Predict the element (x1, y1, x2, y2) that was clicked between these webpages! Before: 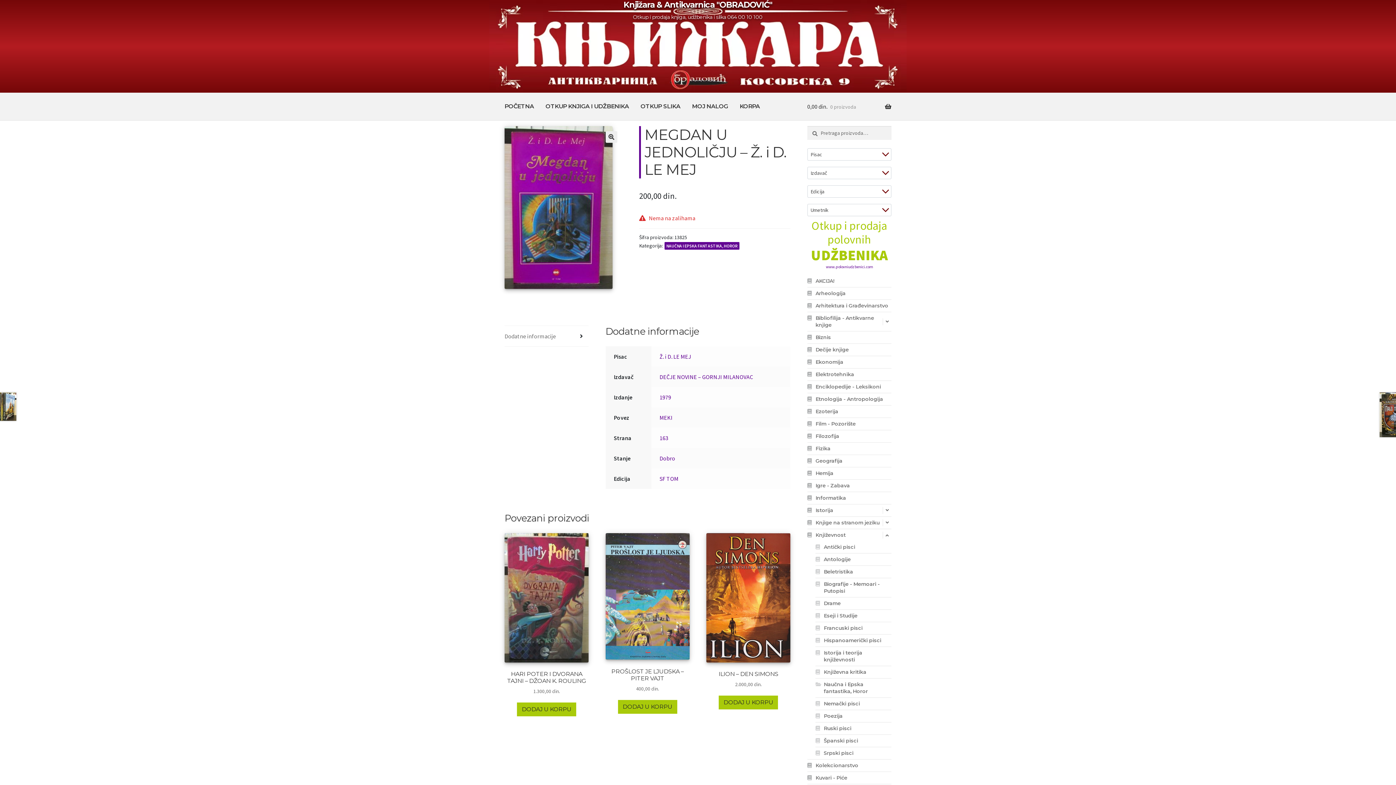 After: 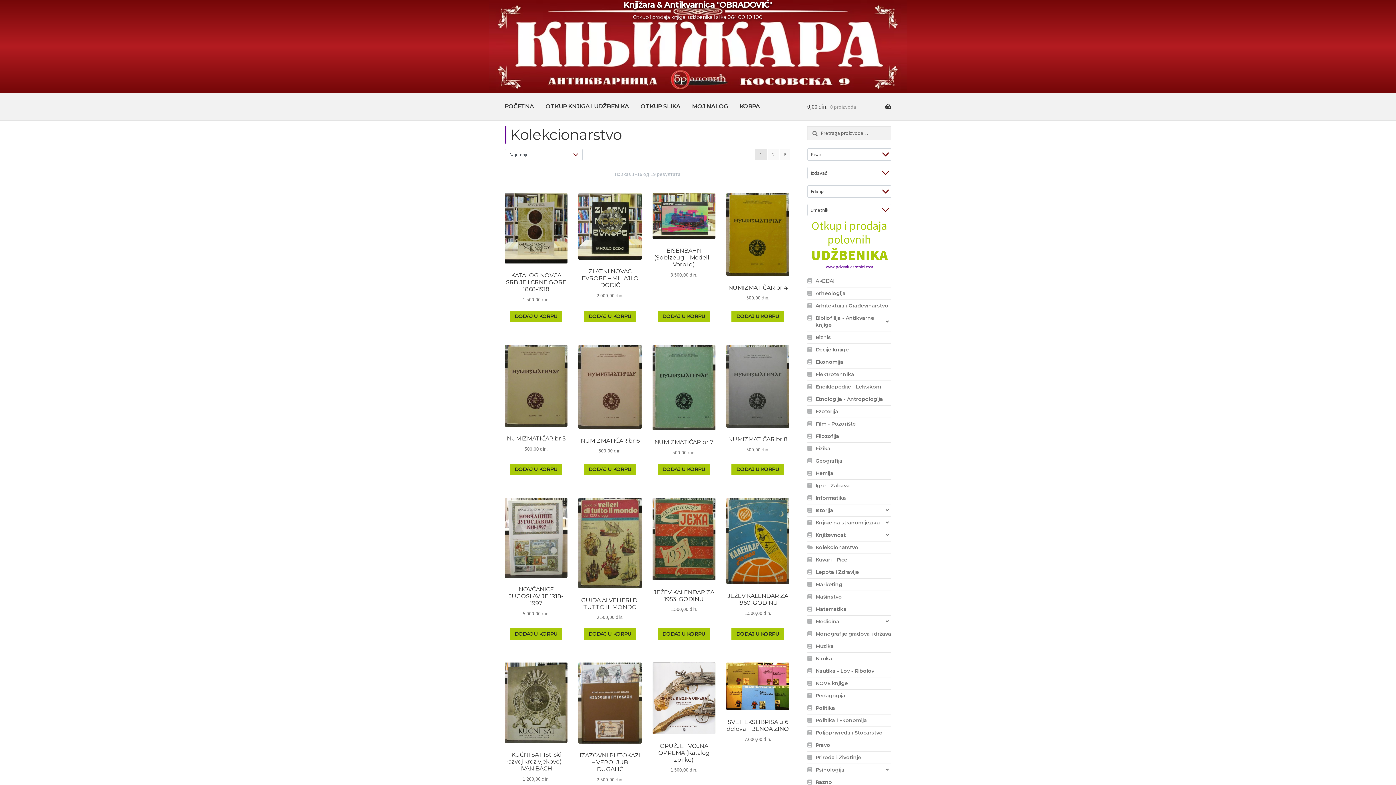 Action: bbox: (815, 760, 891, 772) label: Kolekcionarstvo